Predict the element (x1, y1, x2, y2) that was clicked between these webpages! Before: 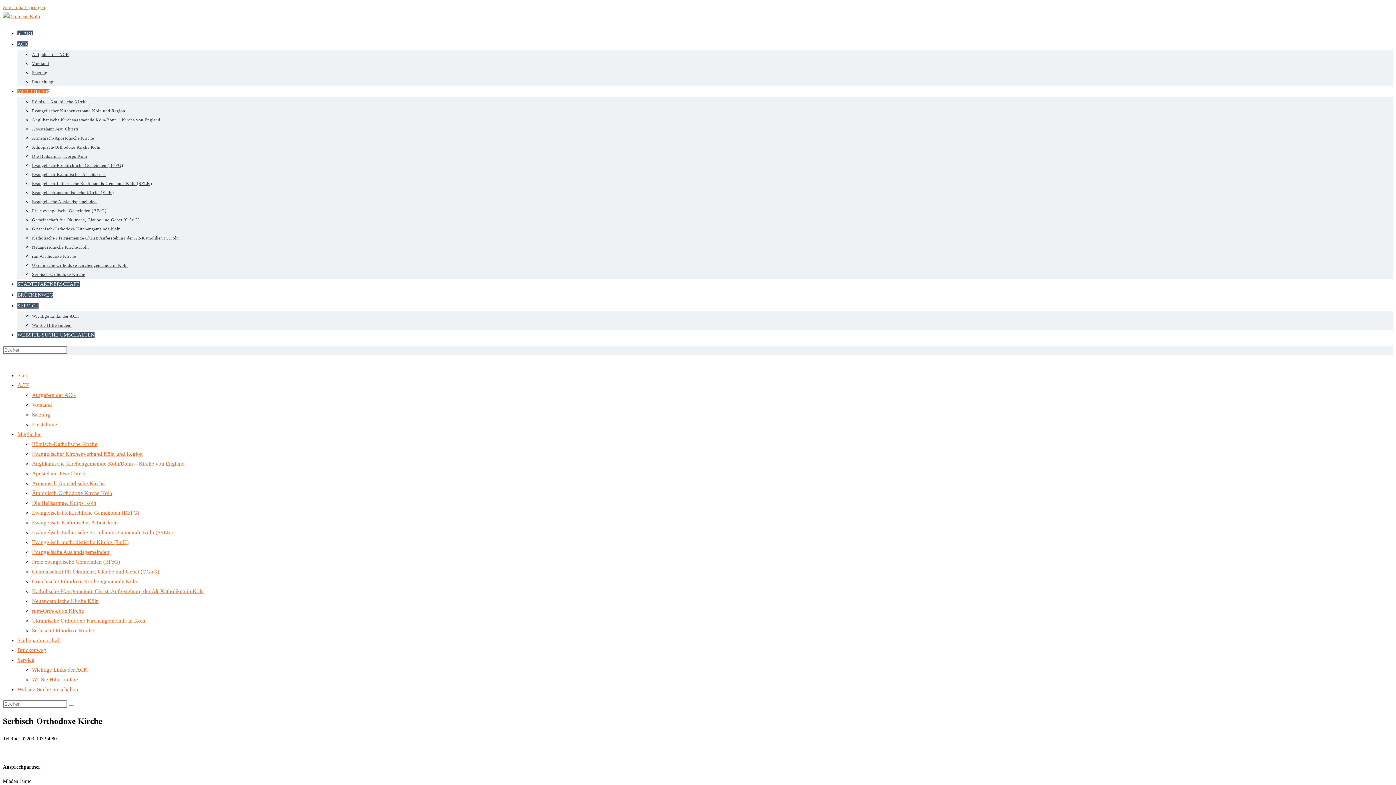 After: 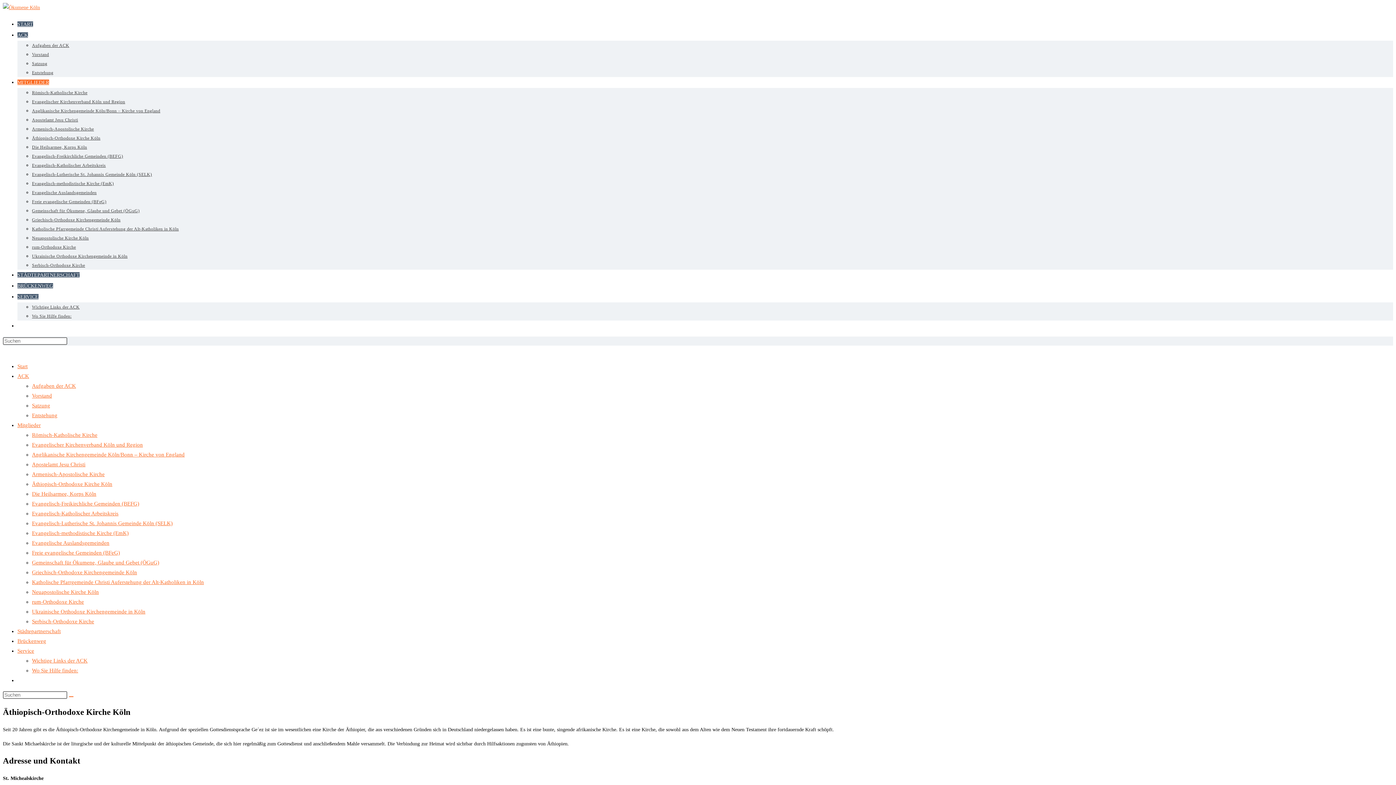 Action: bbox: (32, 490, 112, 496) label: Äthiopisch-Orthodoxe Kirche Köln